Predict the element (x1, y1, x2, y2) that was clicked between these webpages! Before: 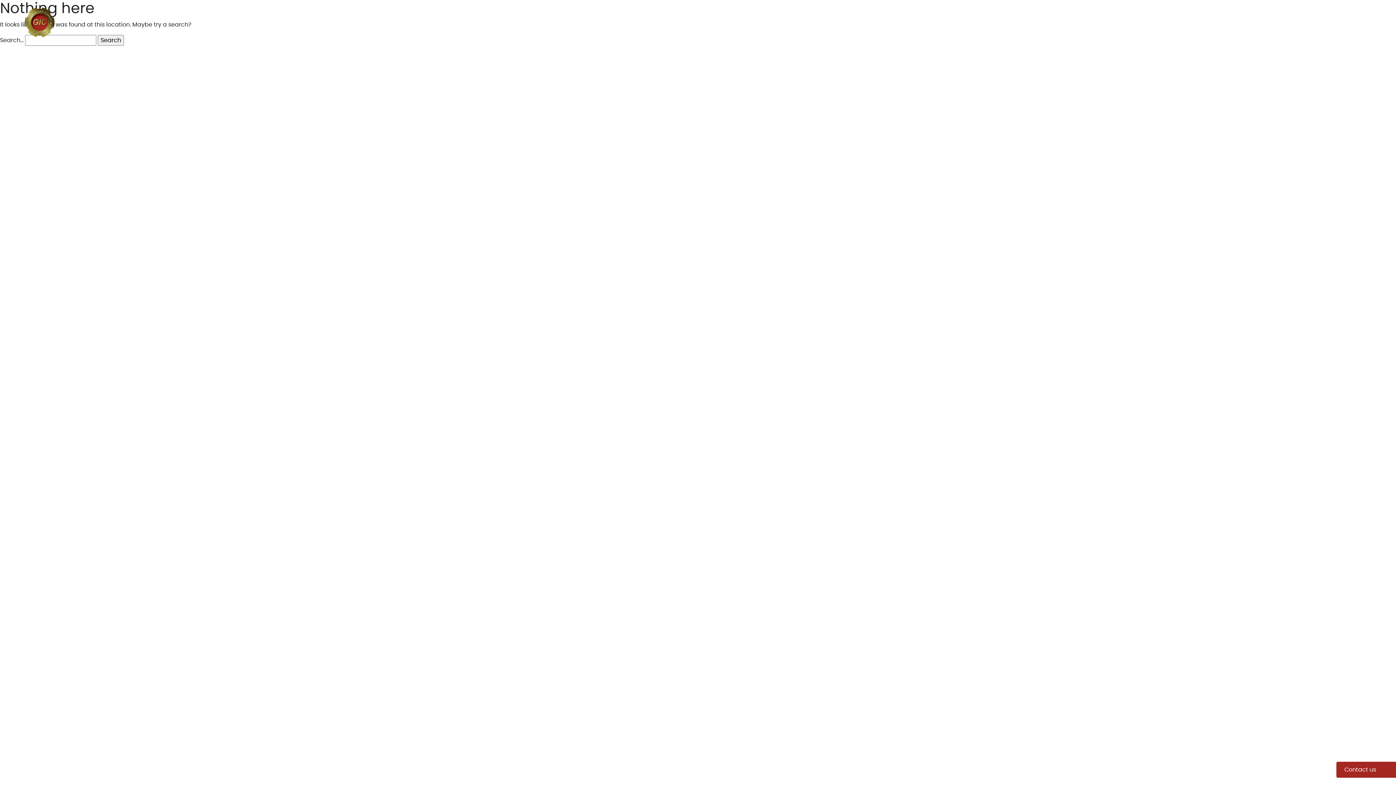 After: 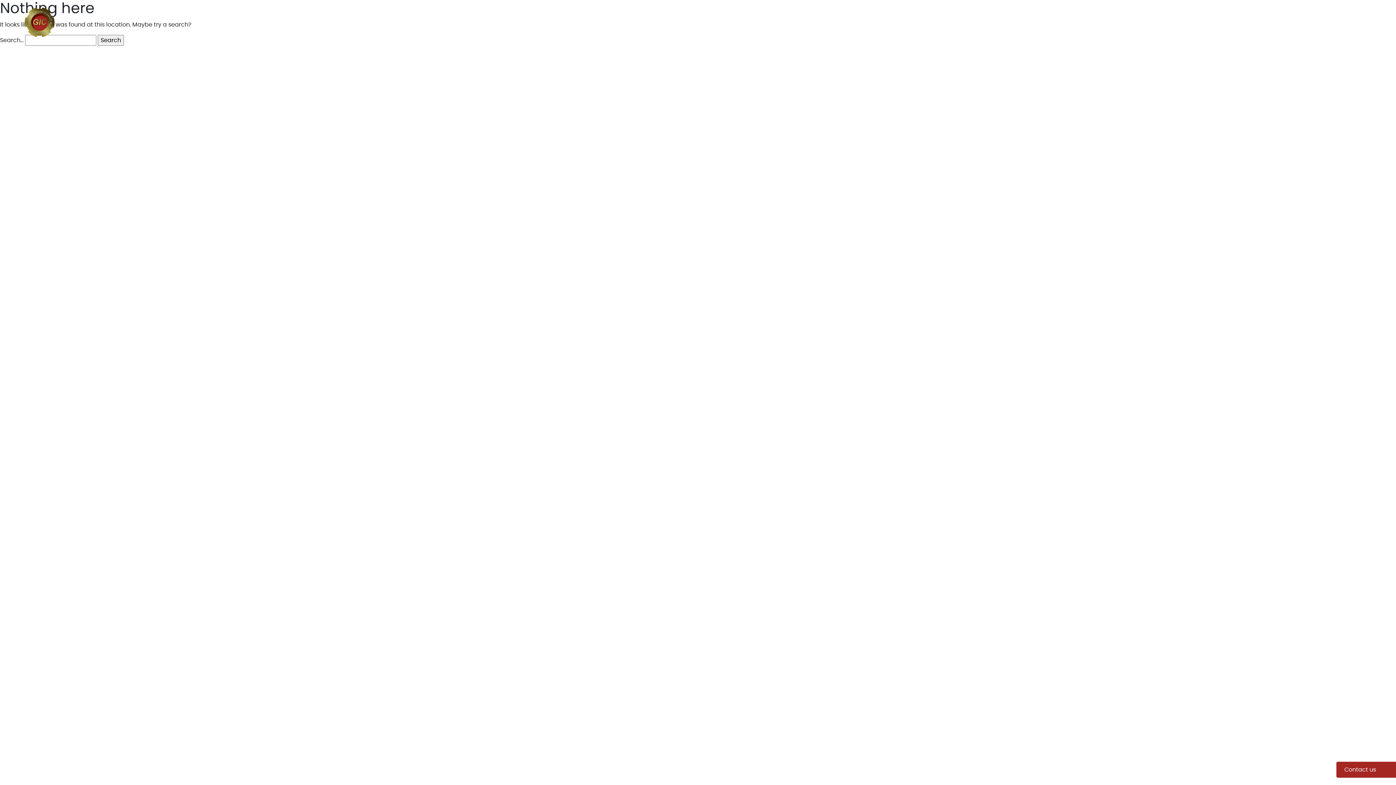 Action: bbox: (1373, 746, 1388, 754)